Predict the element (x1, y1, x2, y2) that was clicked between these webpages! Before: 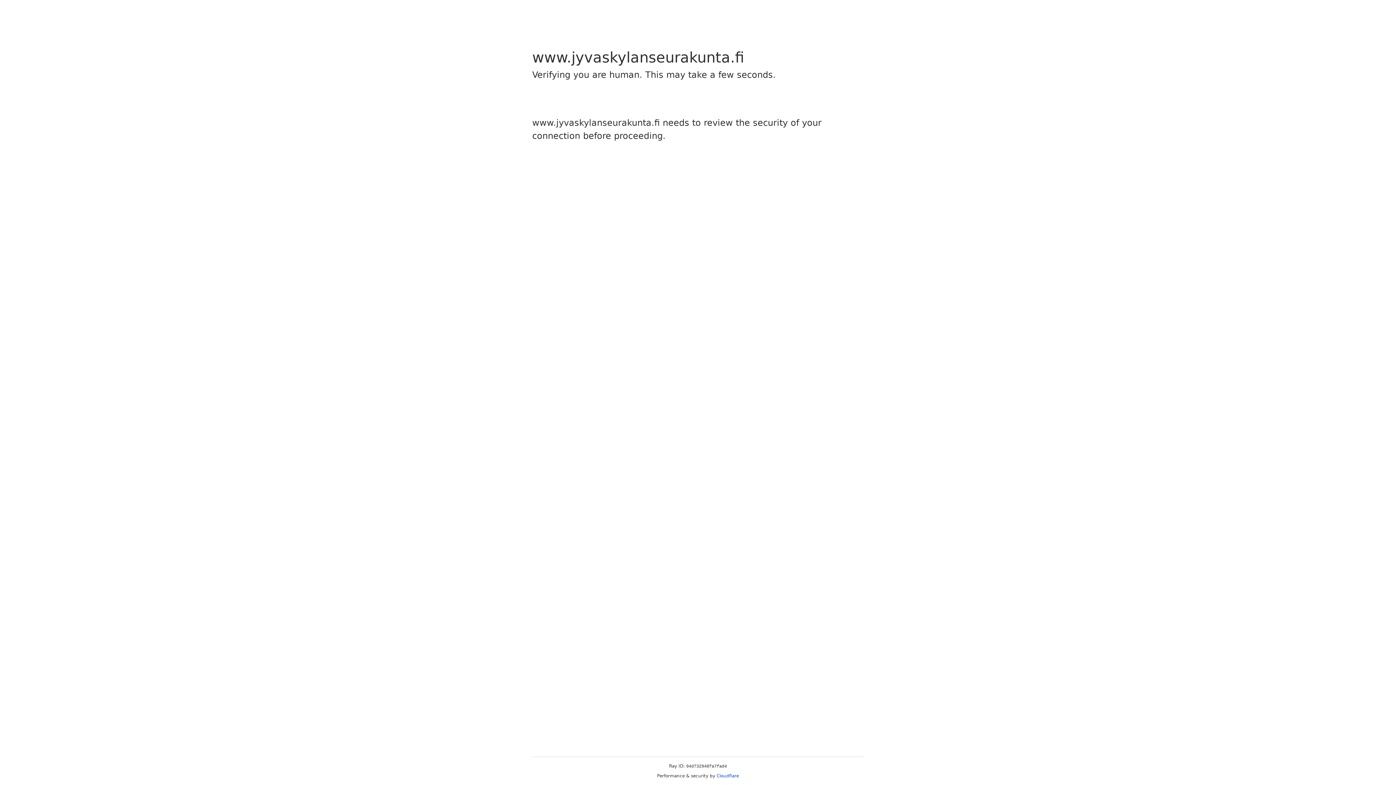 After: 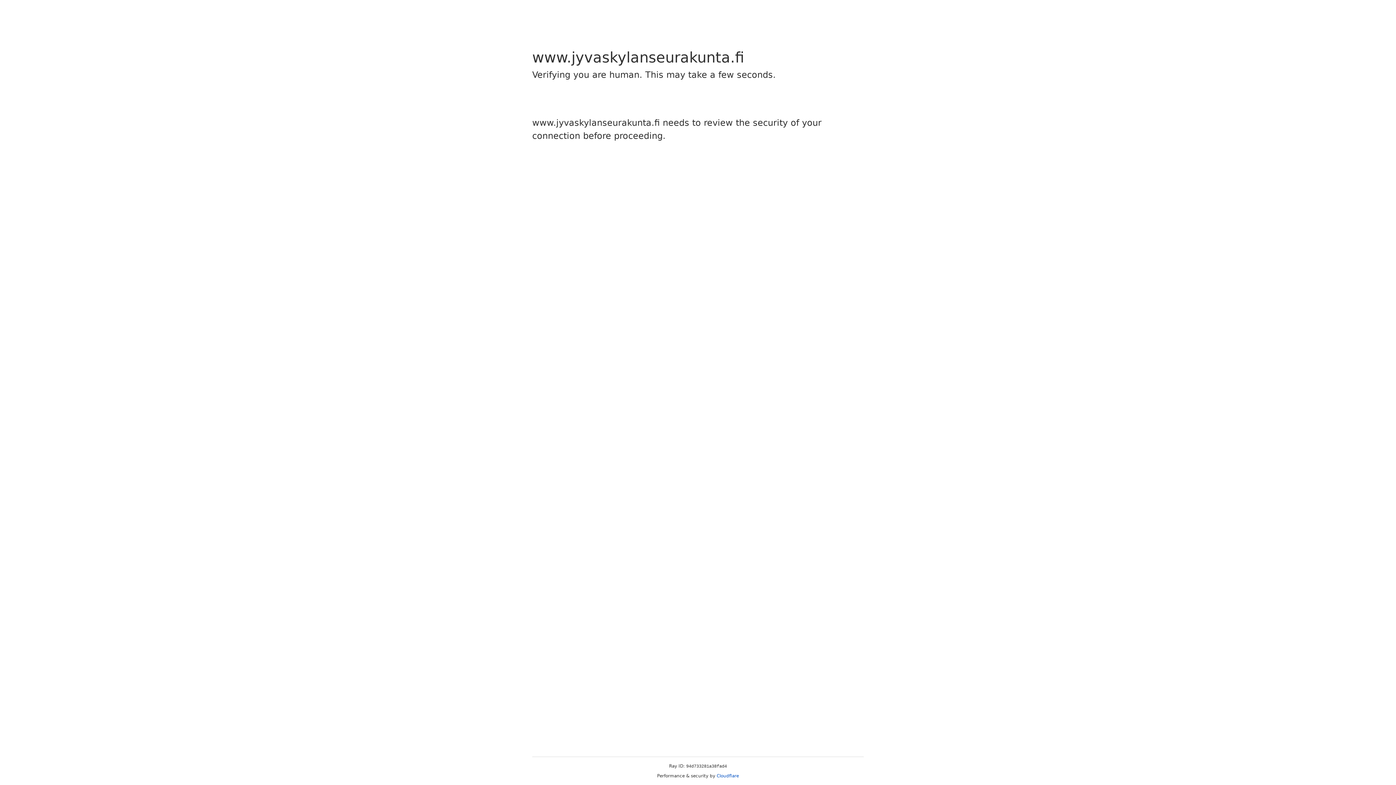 Action: label: Cloudflare bbox: (716, 773, 739, 778)